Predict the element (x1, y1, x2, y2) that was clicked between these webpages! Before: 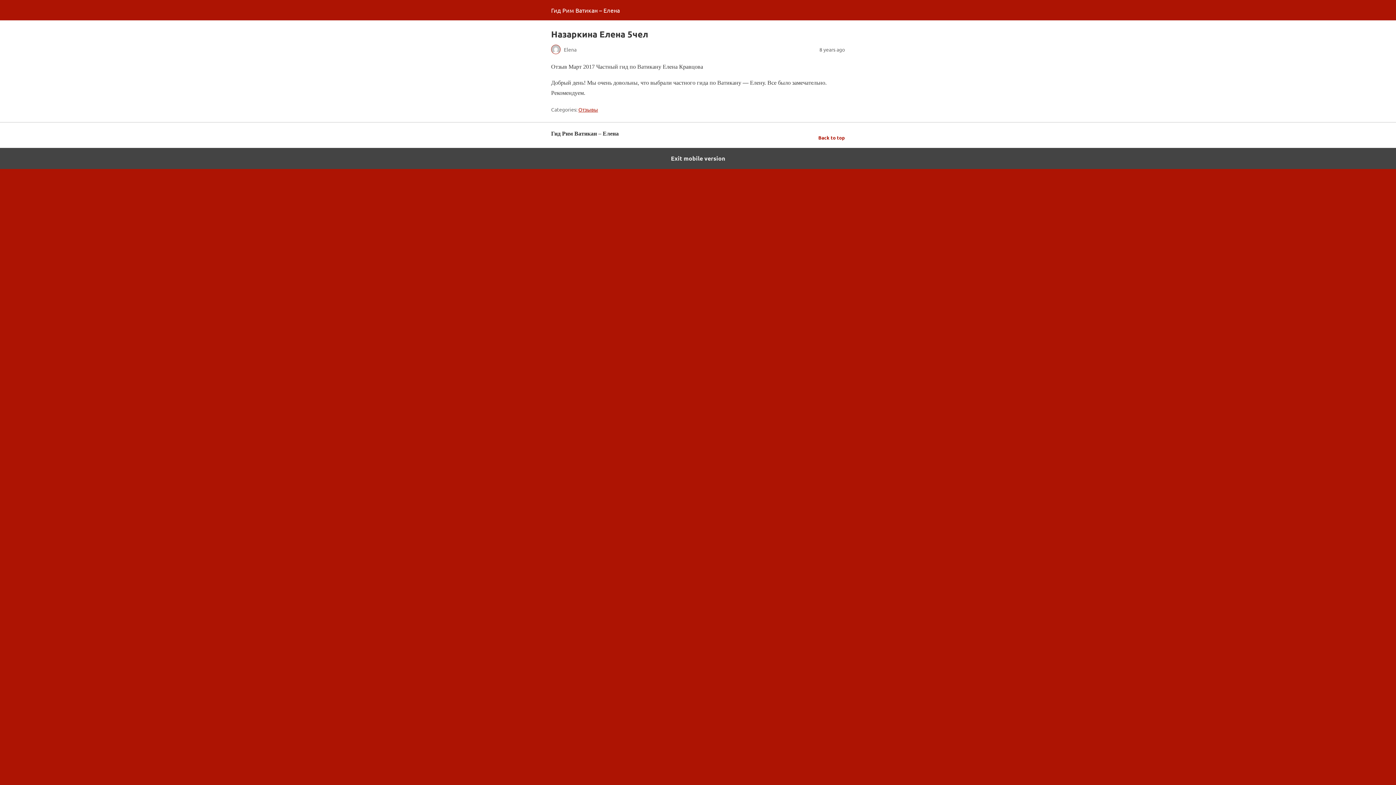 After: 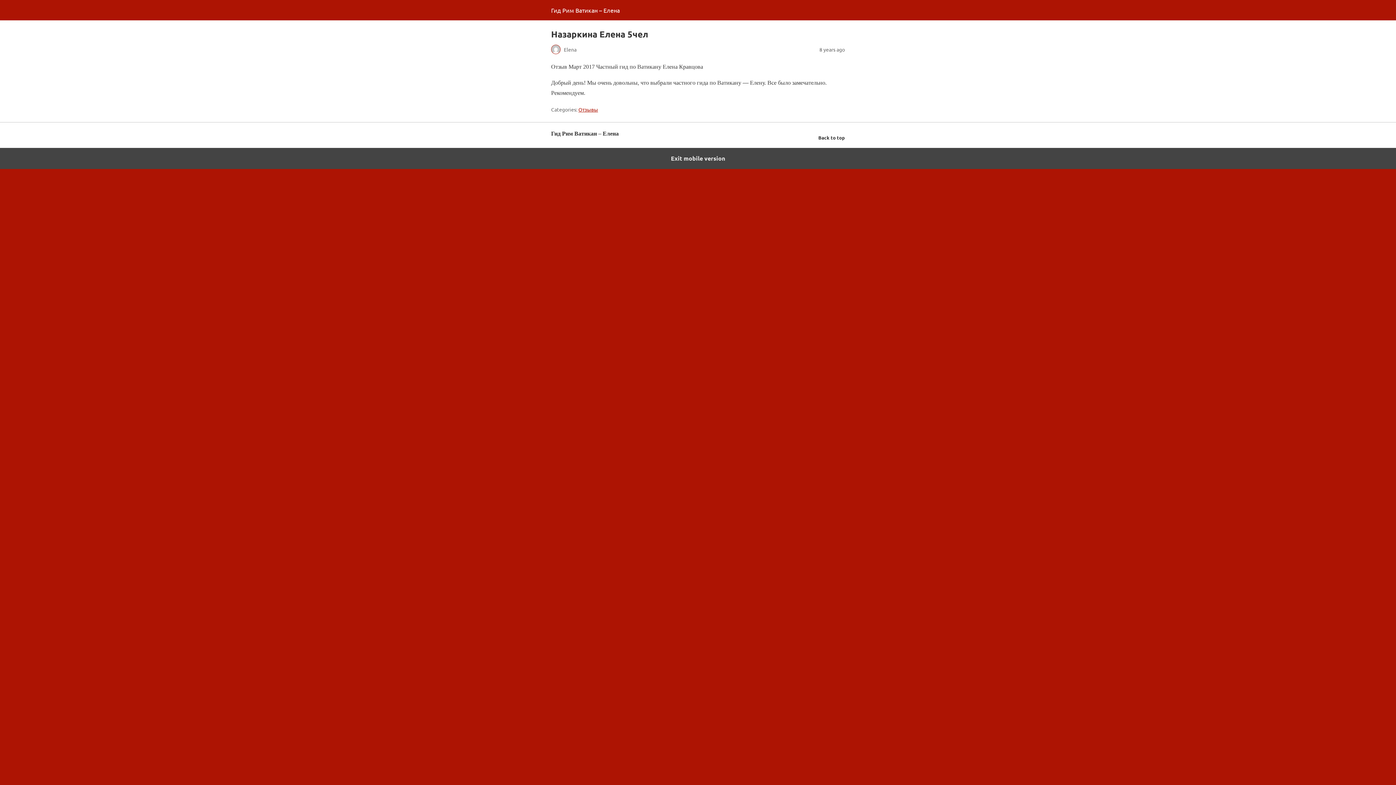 Action: label: Back to top bbox: (818, 132, 845, 142)